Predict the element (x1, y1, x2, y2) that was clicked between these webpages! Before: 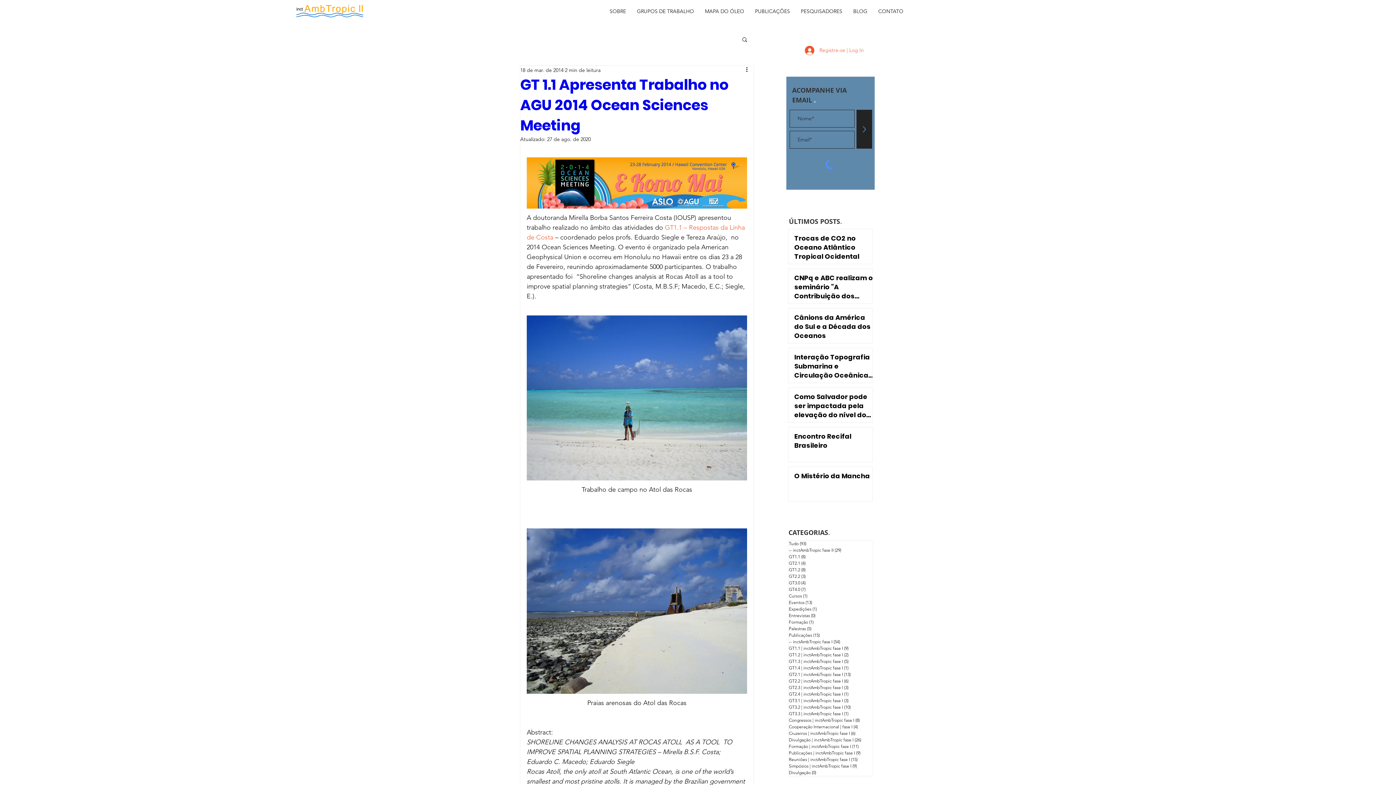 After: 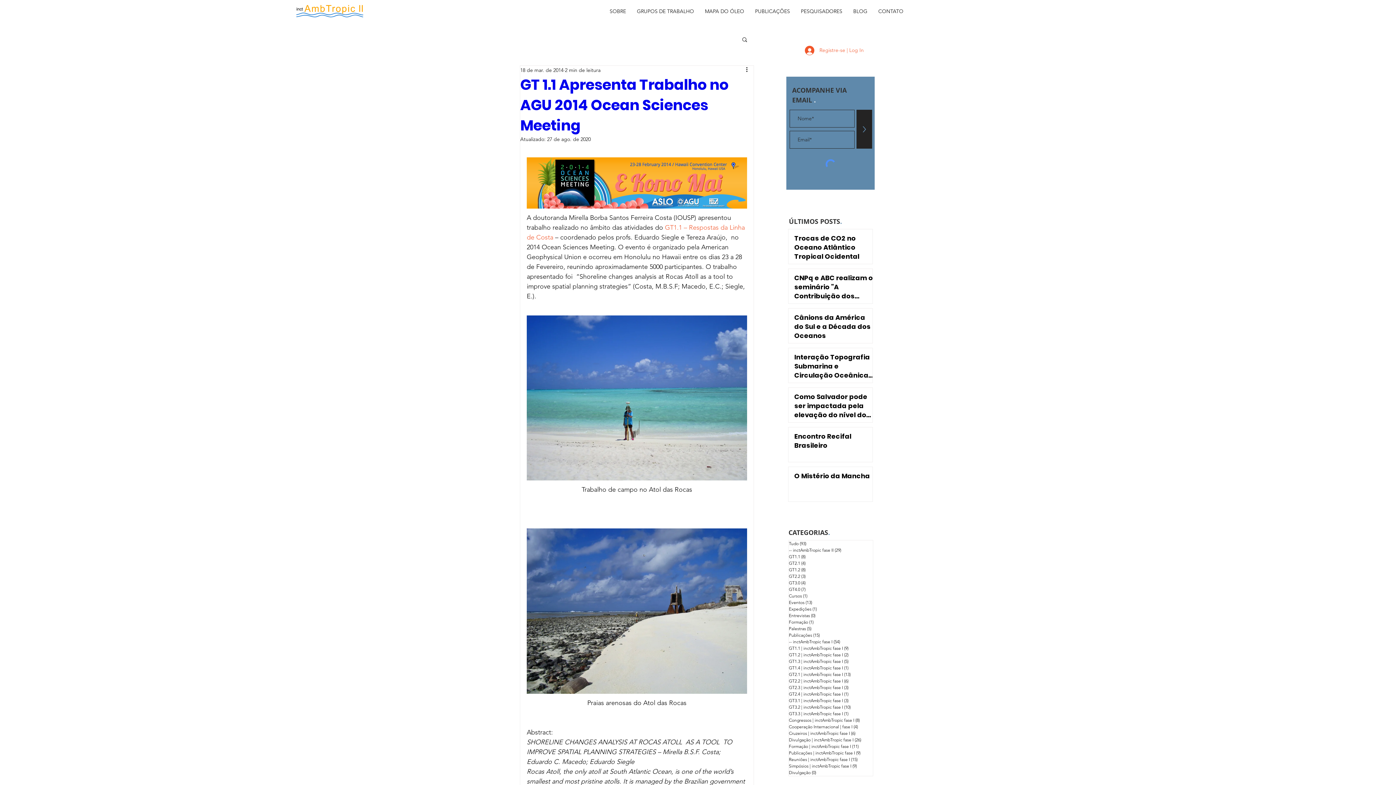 Action: label: Buscar bbox: (741, 36, 748, 44)